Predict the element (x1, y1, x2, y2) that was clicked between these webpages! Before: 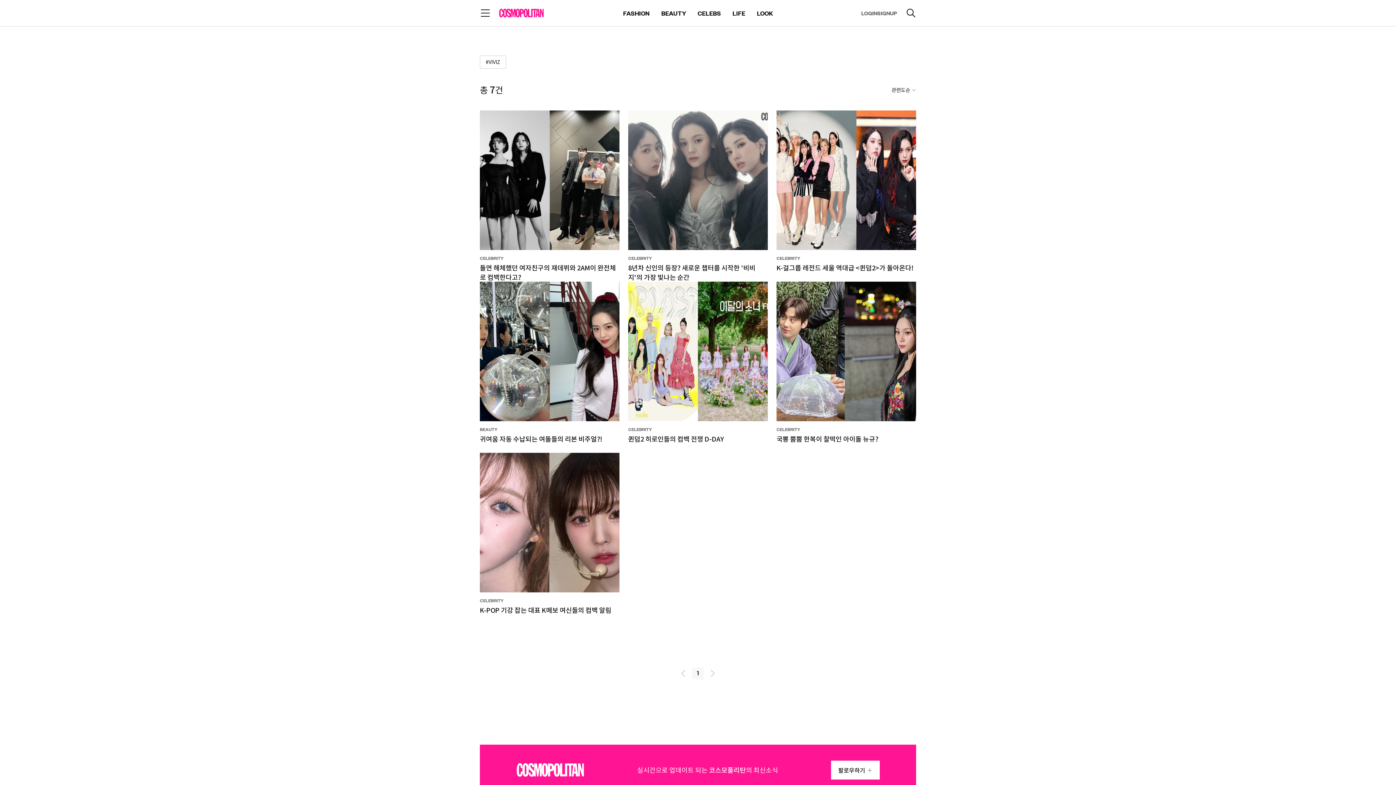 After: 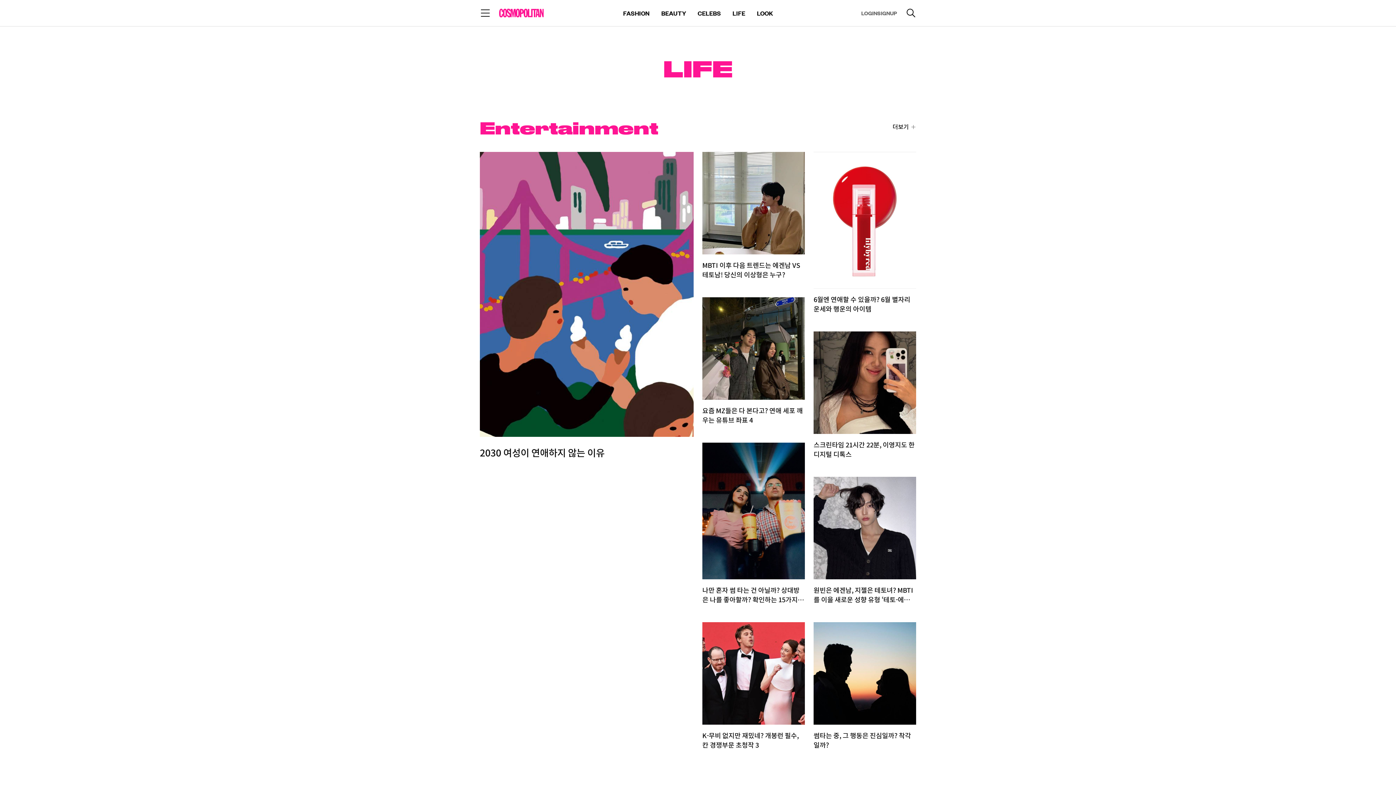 Action: bbox: (732, 6, 745, 20) label: LIFE